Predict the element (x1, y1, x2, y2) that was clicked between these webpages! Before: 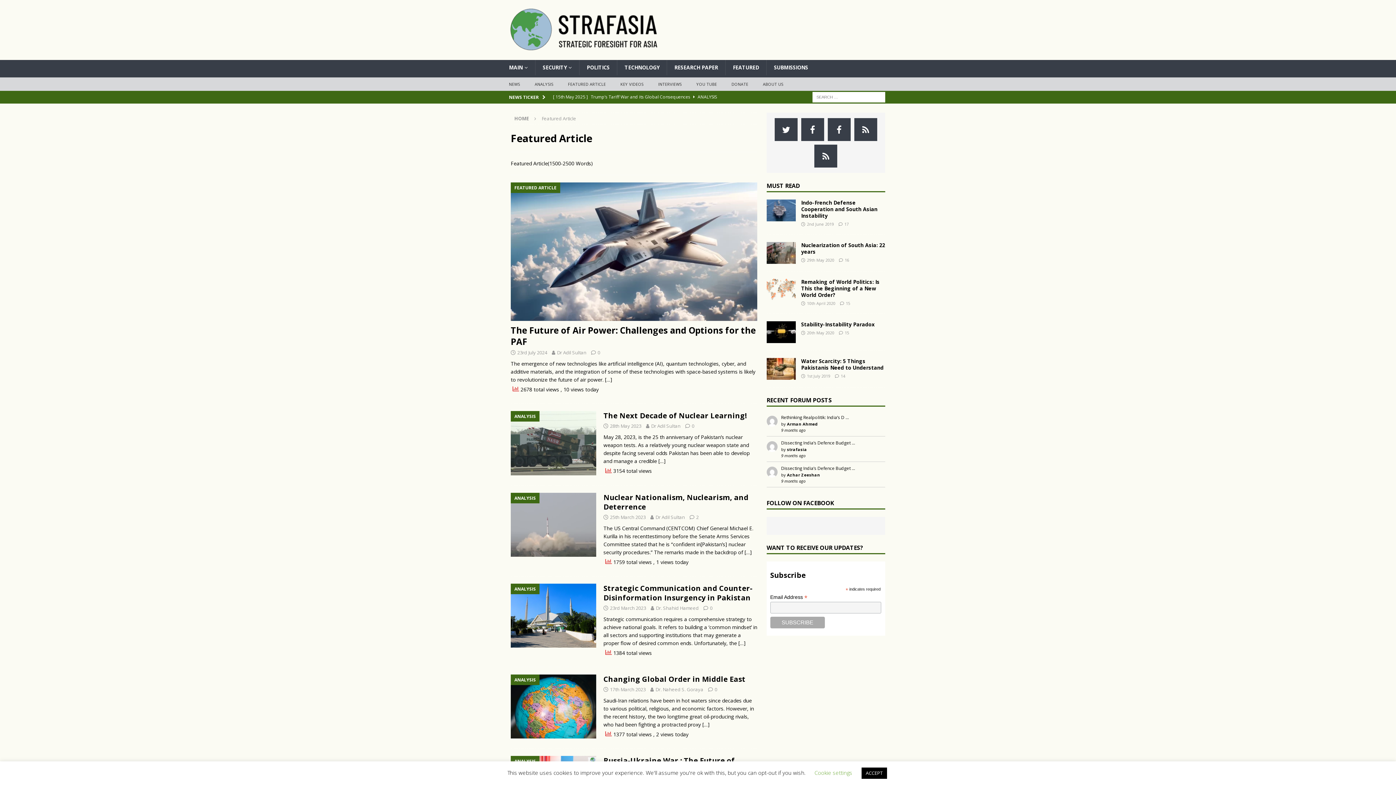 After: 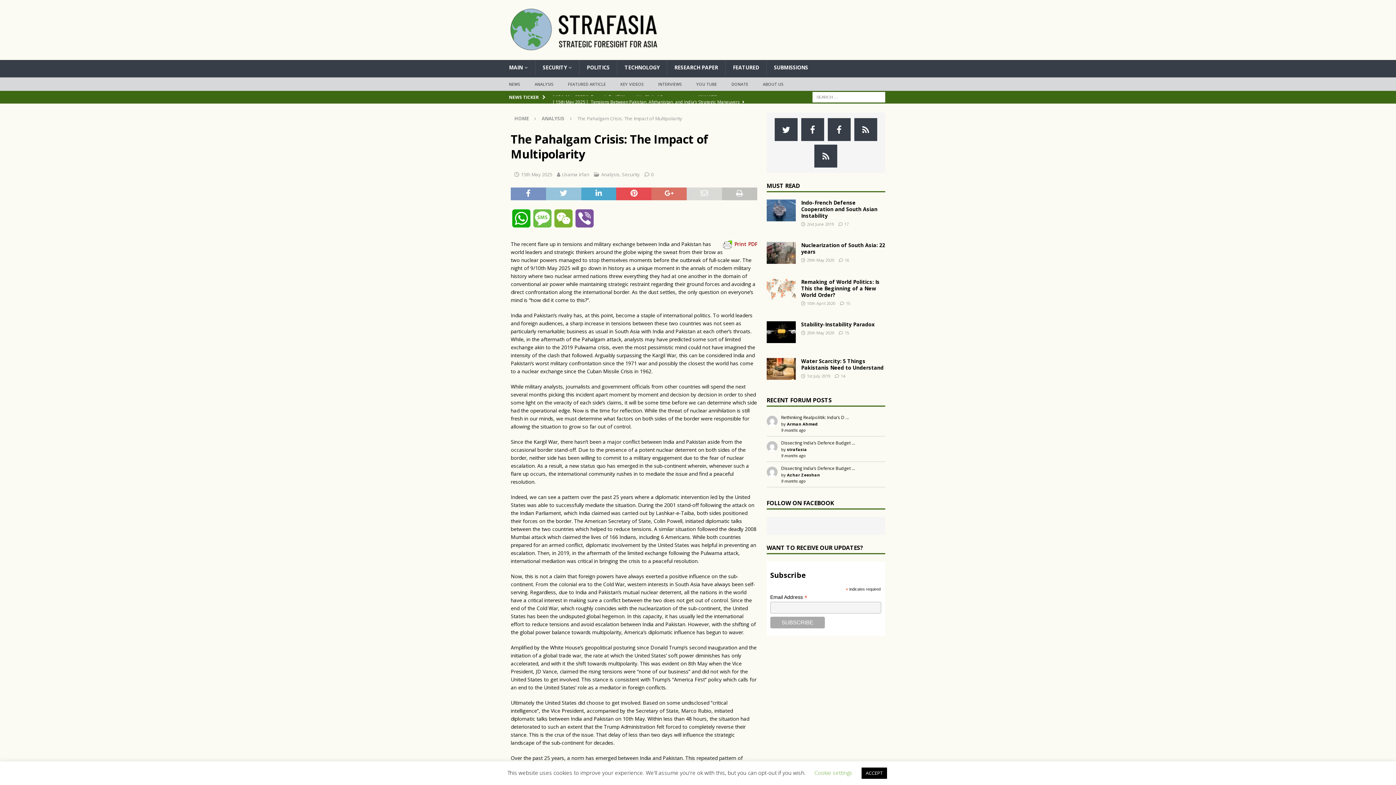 Action: bbox: (553, 90, 753, 103) label: [ 15th May 2025 ] The Pahalgam Crisis: The Impact of Multipolarity  ANALYSIS